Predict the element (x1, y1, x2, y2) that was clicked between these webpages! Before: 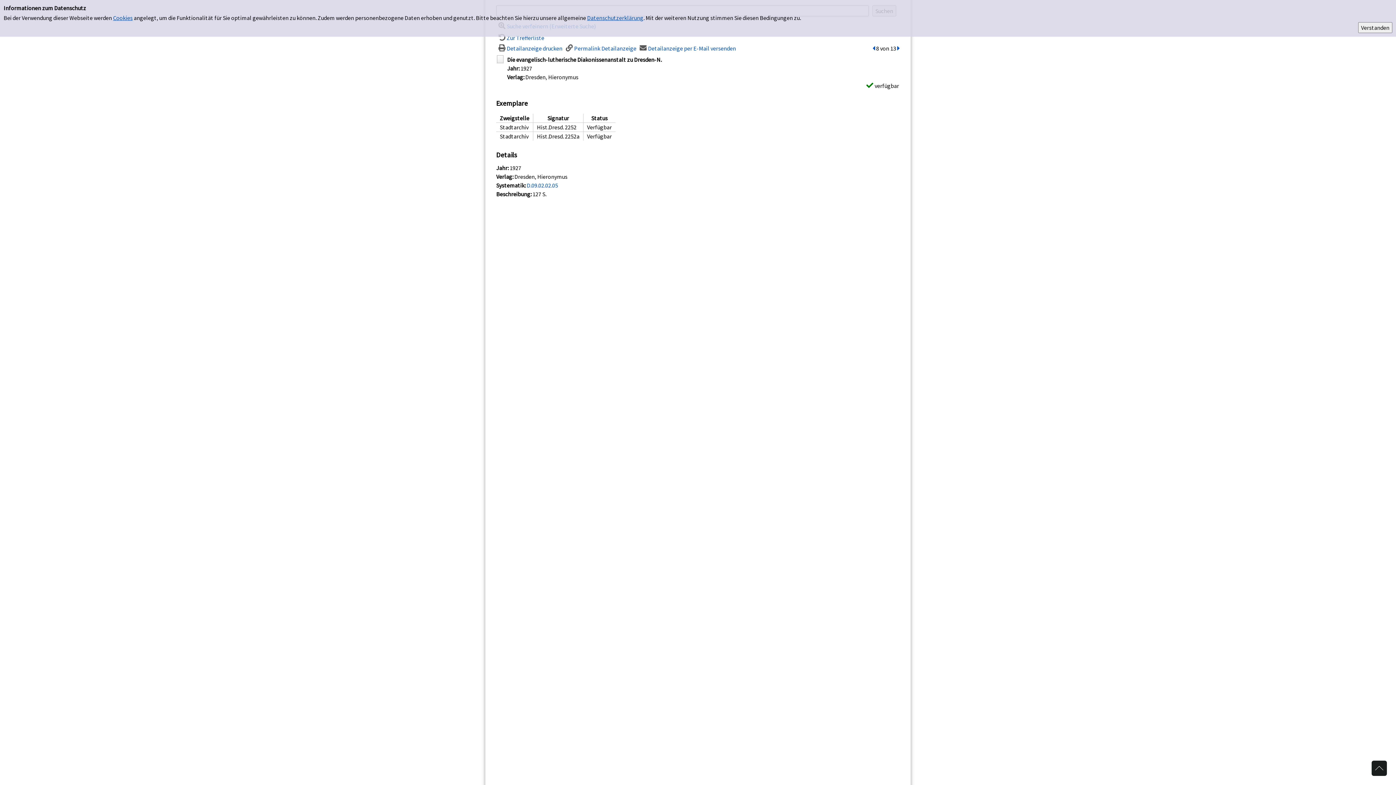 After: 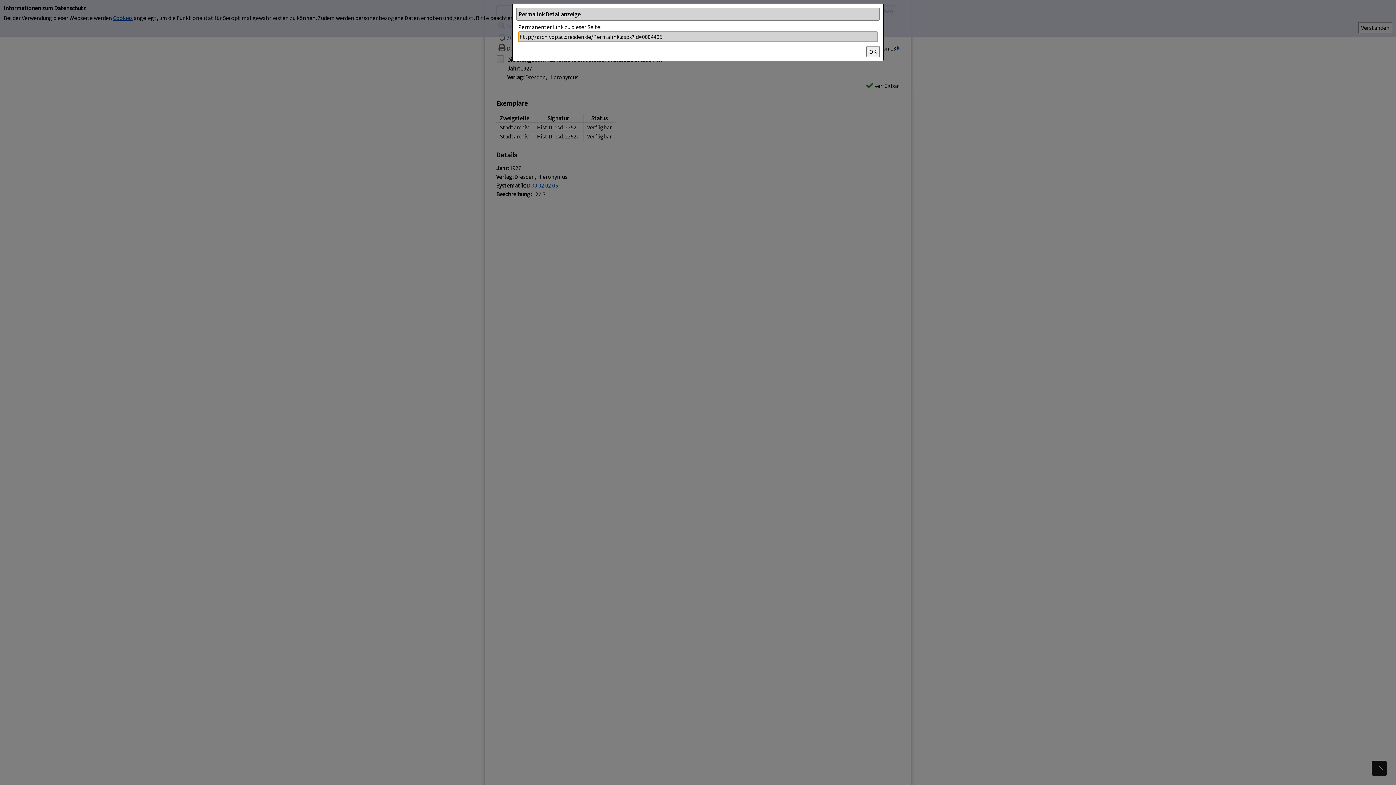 Action: label: Permalink Detailanzeige bbox: (563, 44, 636, 52)